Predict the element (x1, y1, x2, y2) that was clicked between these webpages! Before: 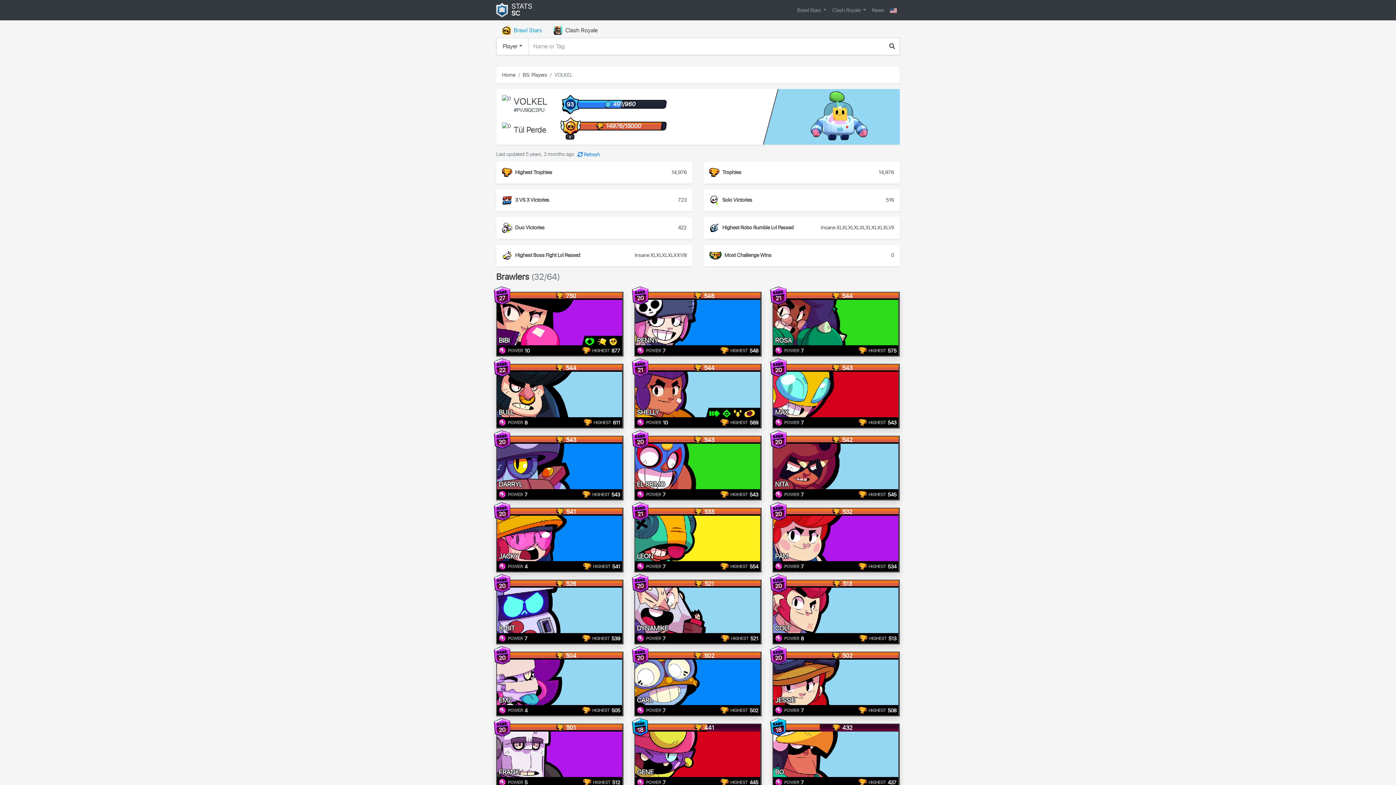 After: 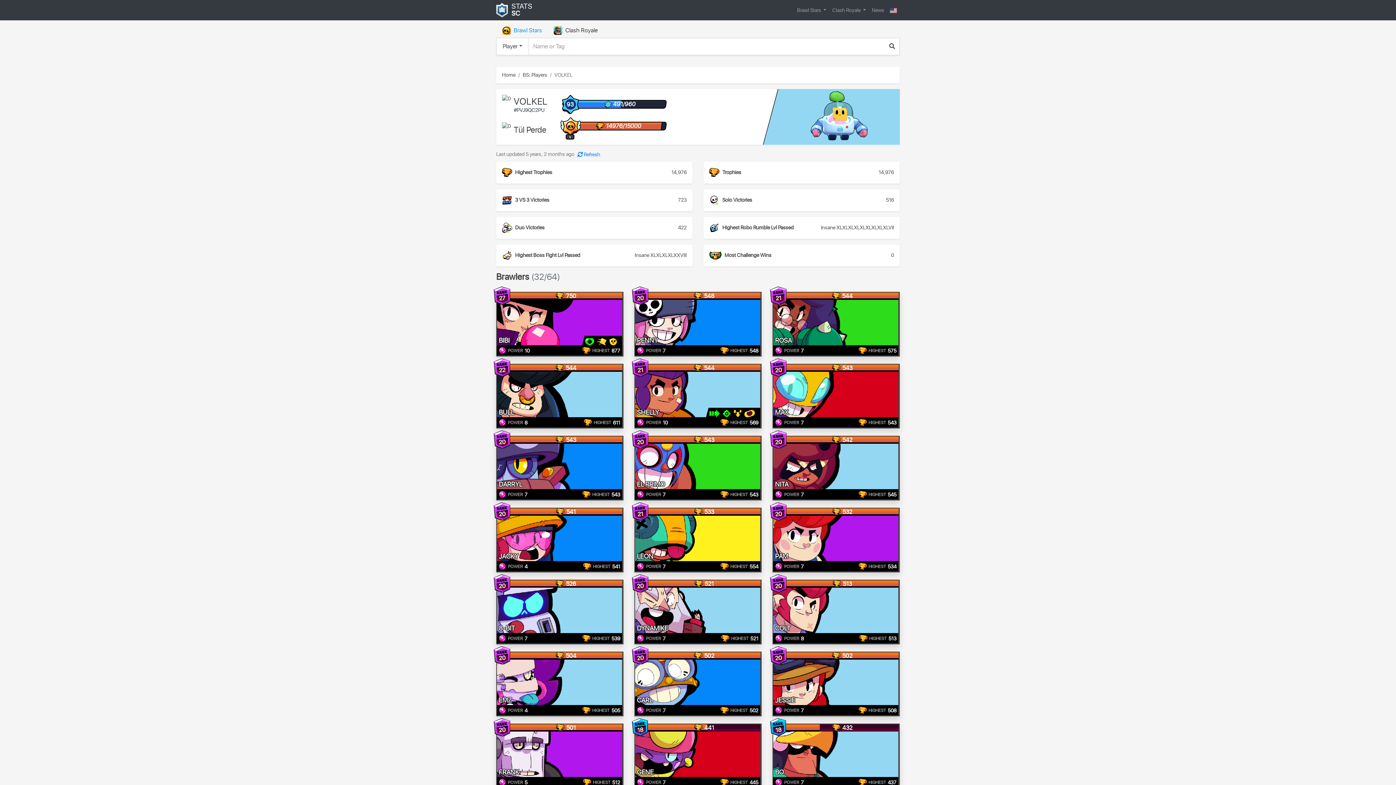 Action: bbox: (496, 23, 548, 37) label: Brawl Stars